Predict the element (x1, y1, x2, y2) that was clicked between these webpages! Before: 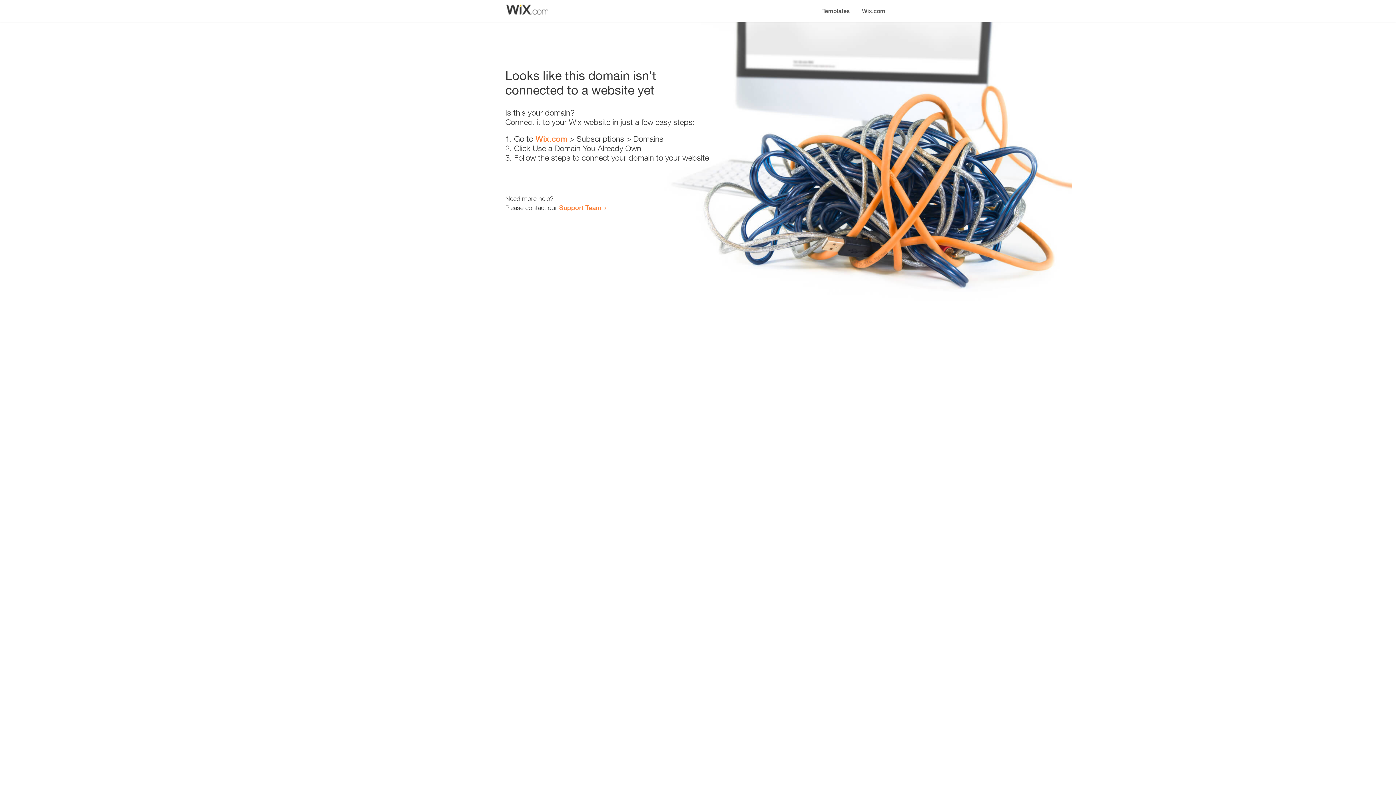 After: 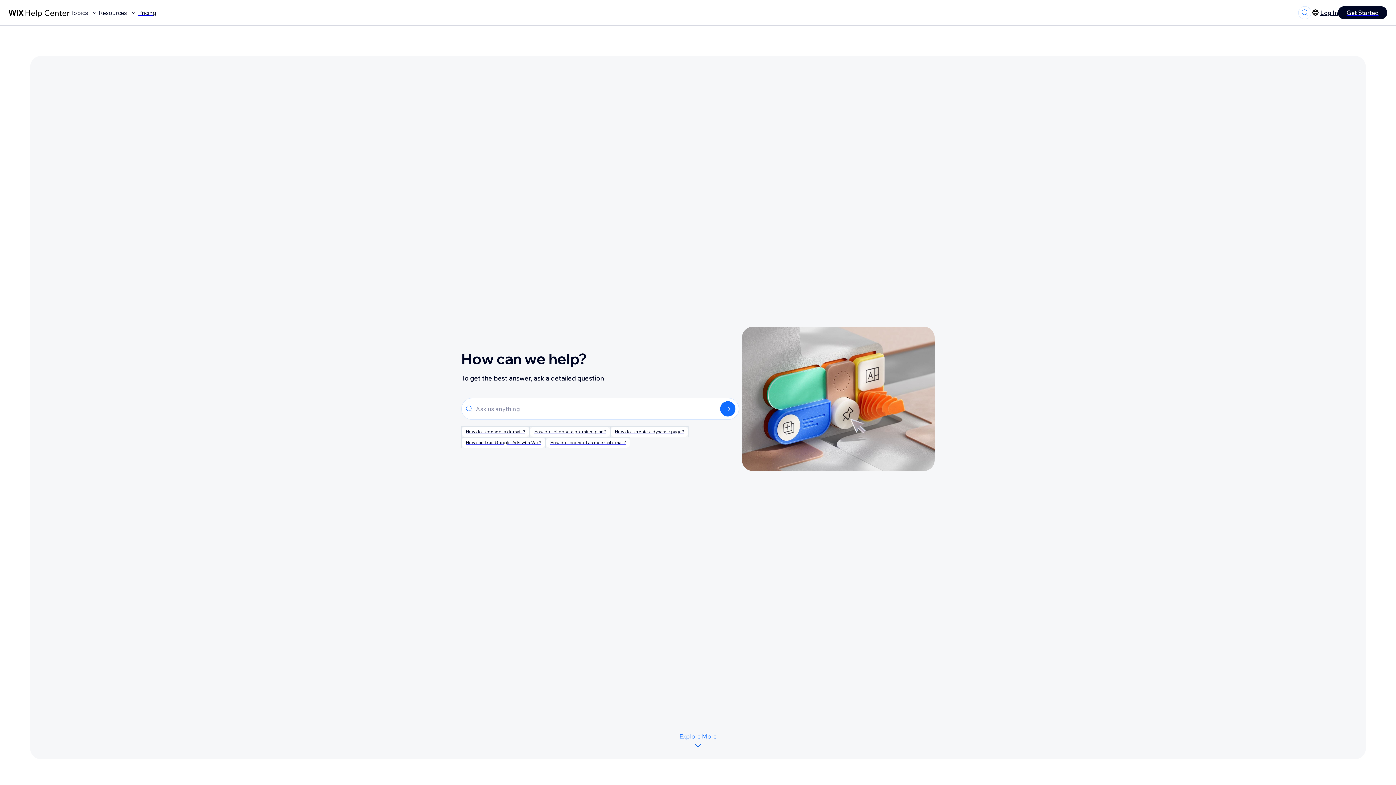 Action: bbox: (559, 203, 601, 211) label: Support Team